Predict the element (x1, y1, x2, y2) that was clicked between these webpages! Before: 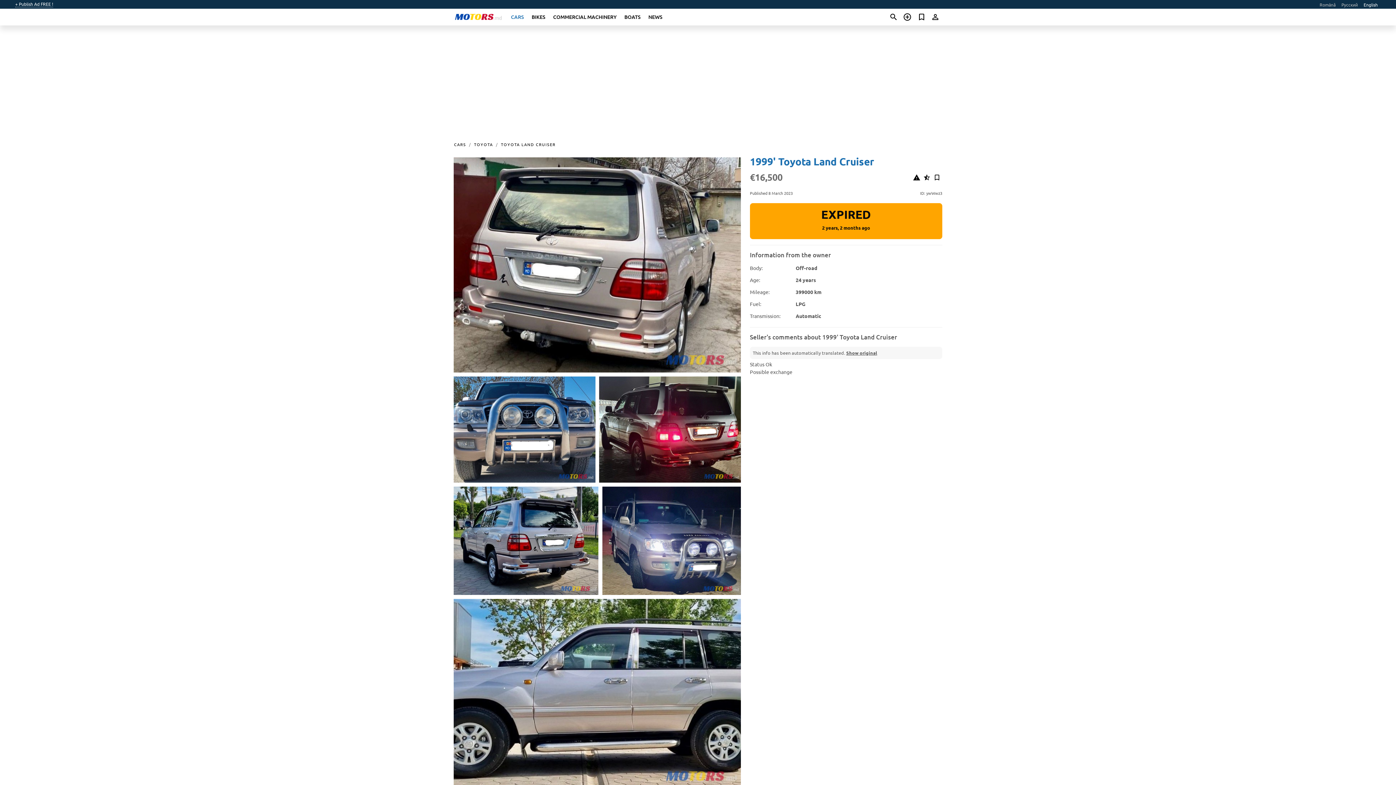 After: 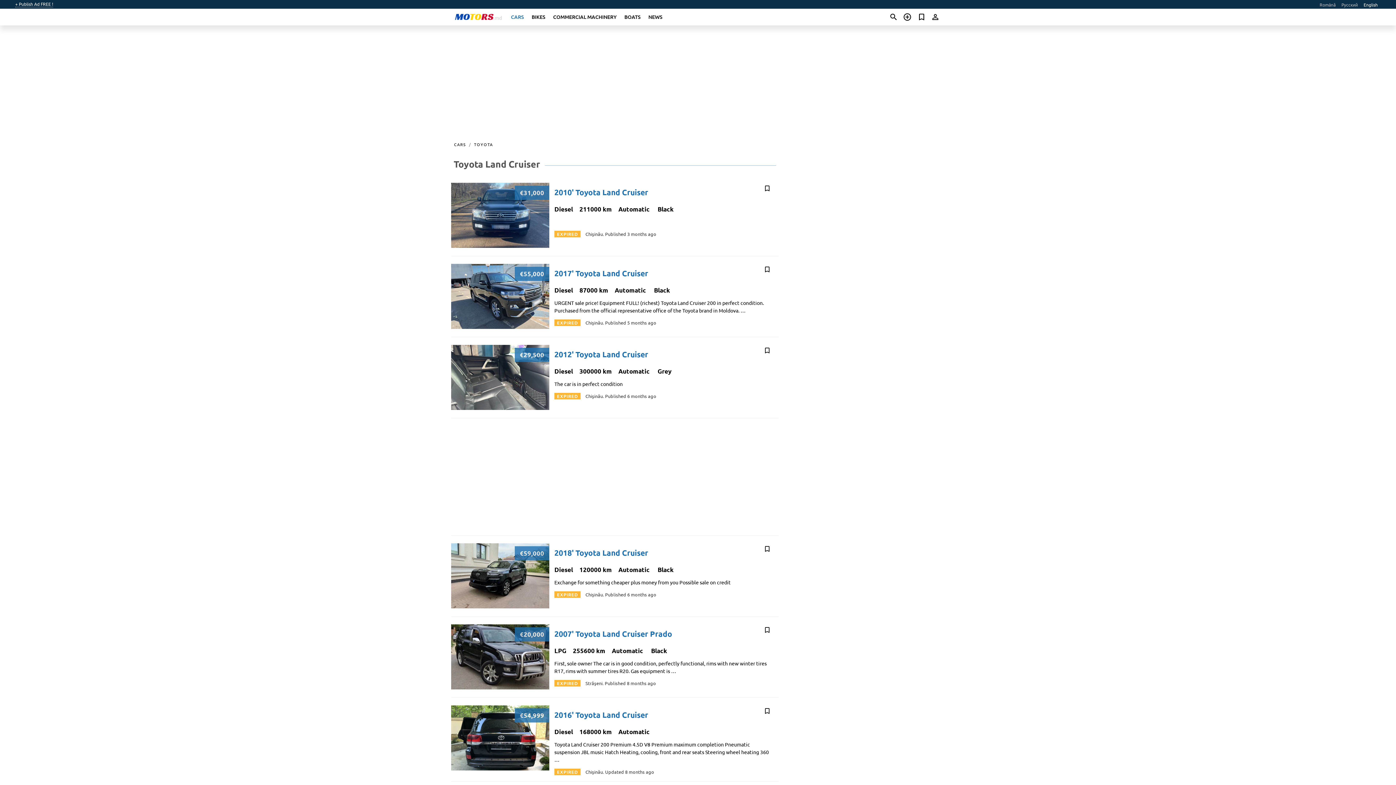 Action: label: TOYOTA LAND CRUISER bbox: (498, 141, 558, 147)